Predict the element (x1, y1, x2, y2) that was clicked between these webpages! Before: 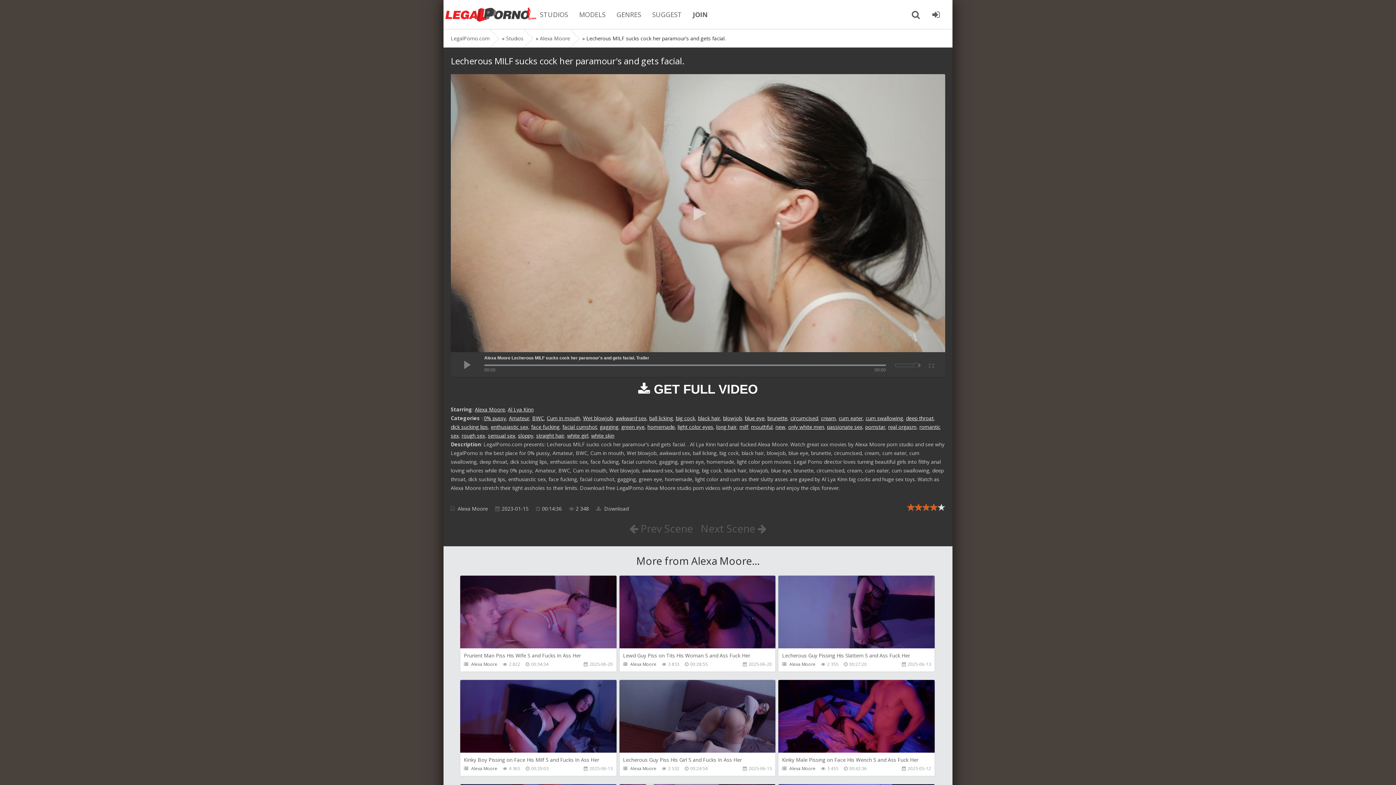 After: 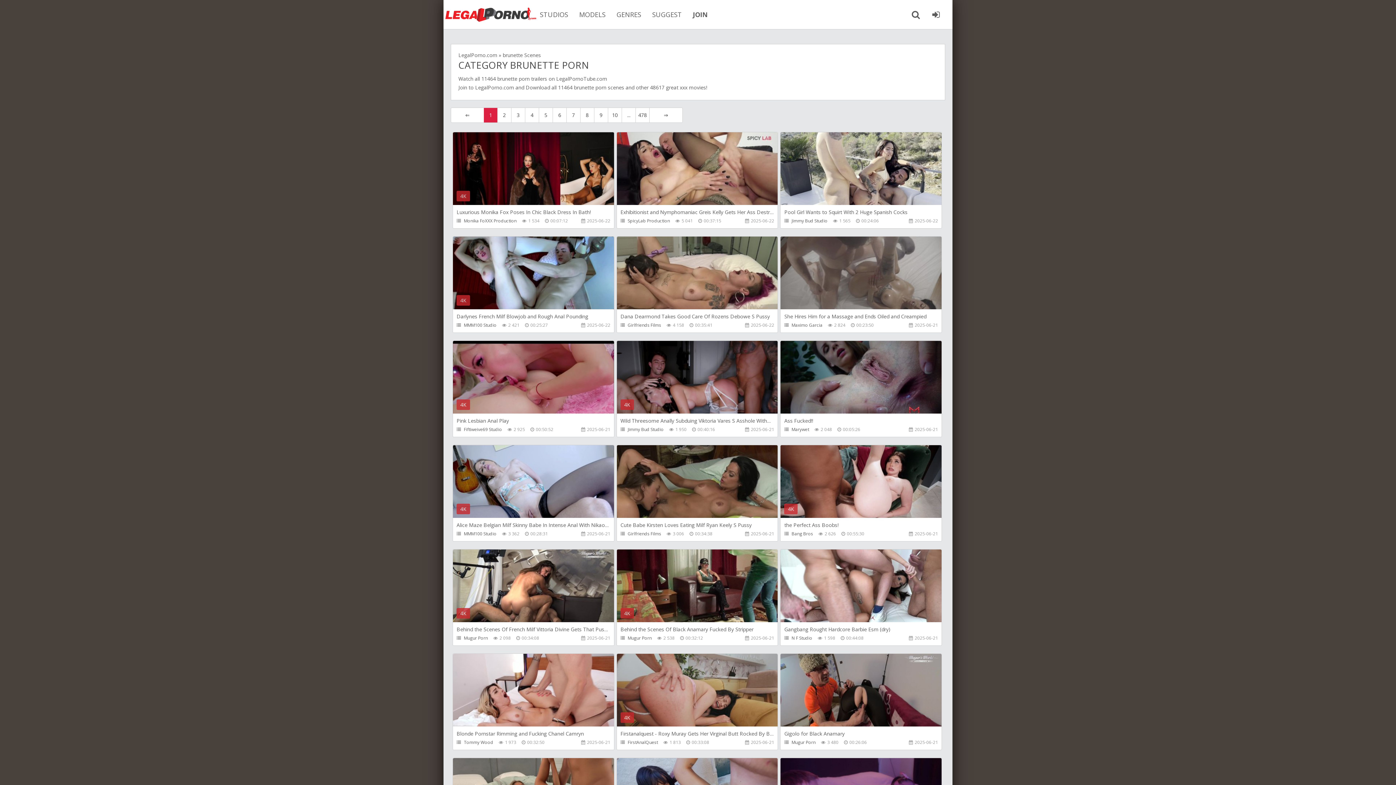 Action: label: brunette bbox: (767, 414, 787, 421)